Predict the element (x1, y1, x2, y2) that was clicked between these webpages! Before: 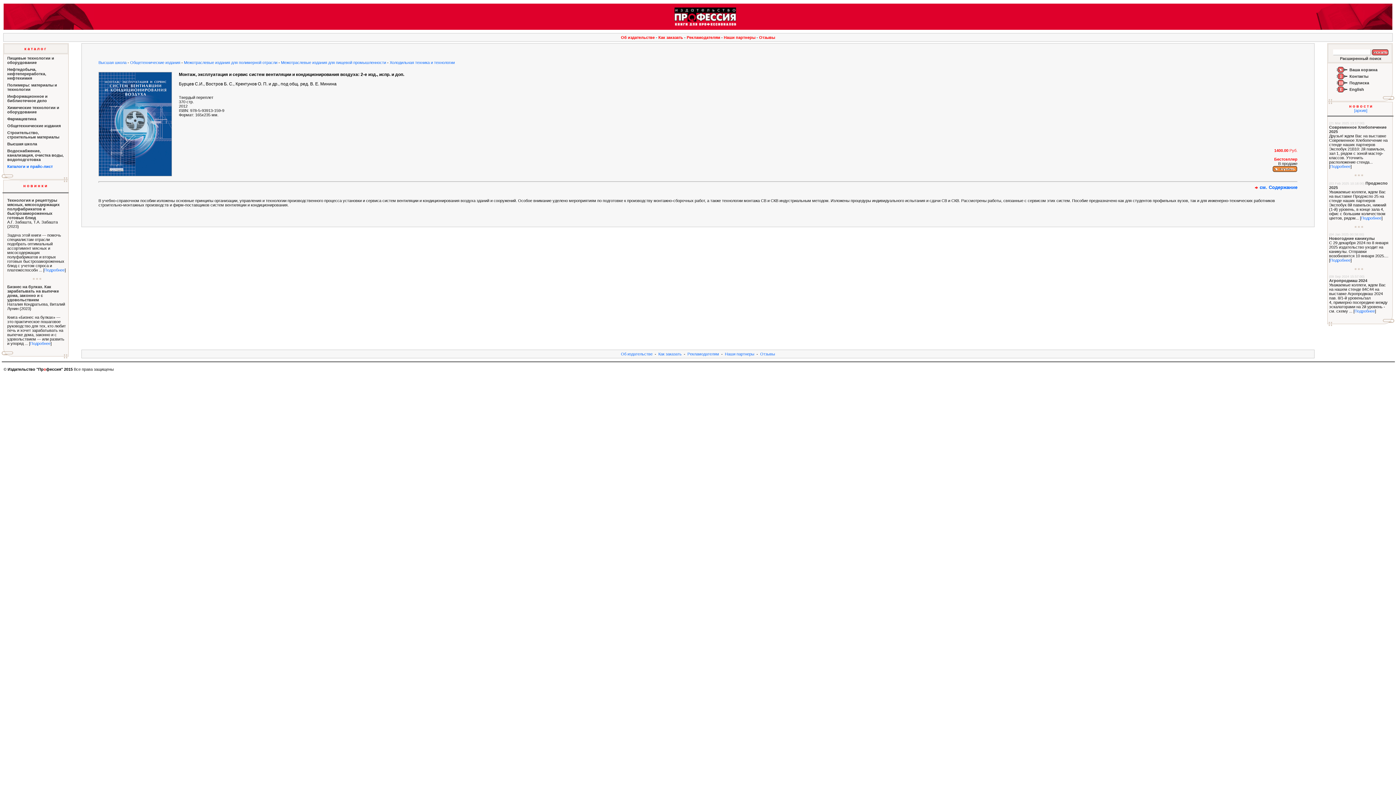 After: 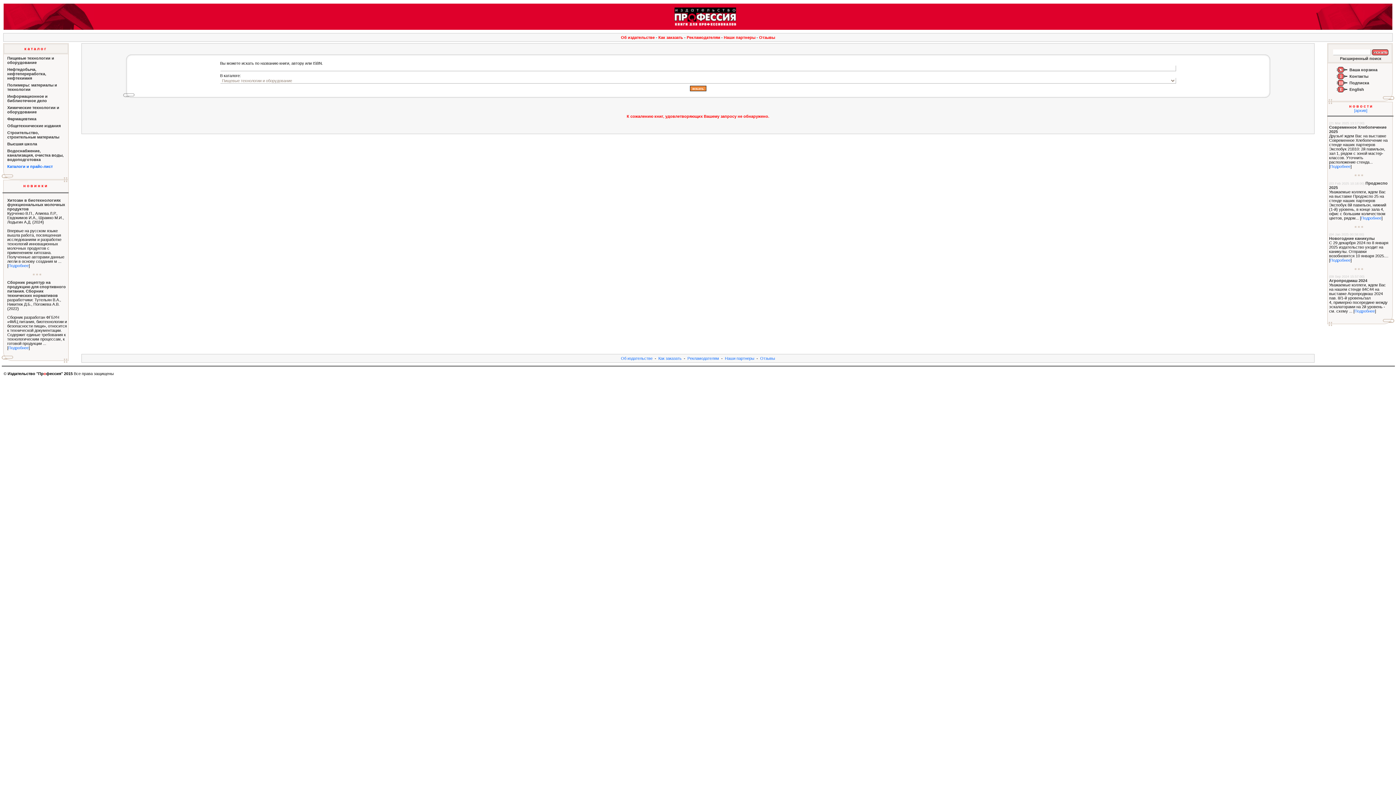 Action: bbox: (1340, 56, 1381, 60) label: Расширенный поиск